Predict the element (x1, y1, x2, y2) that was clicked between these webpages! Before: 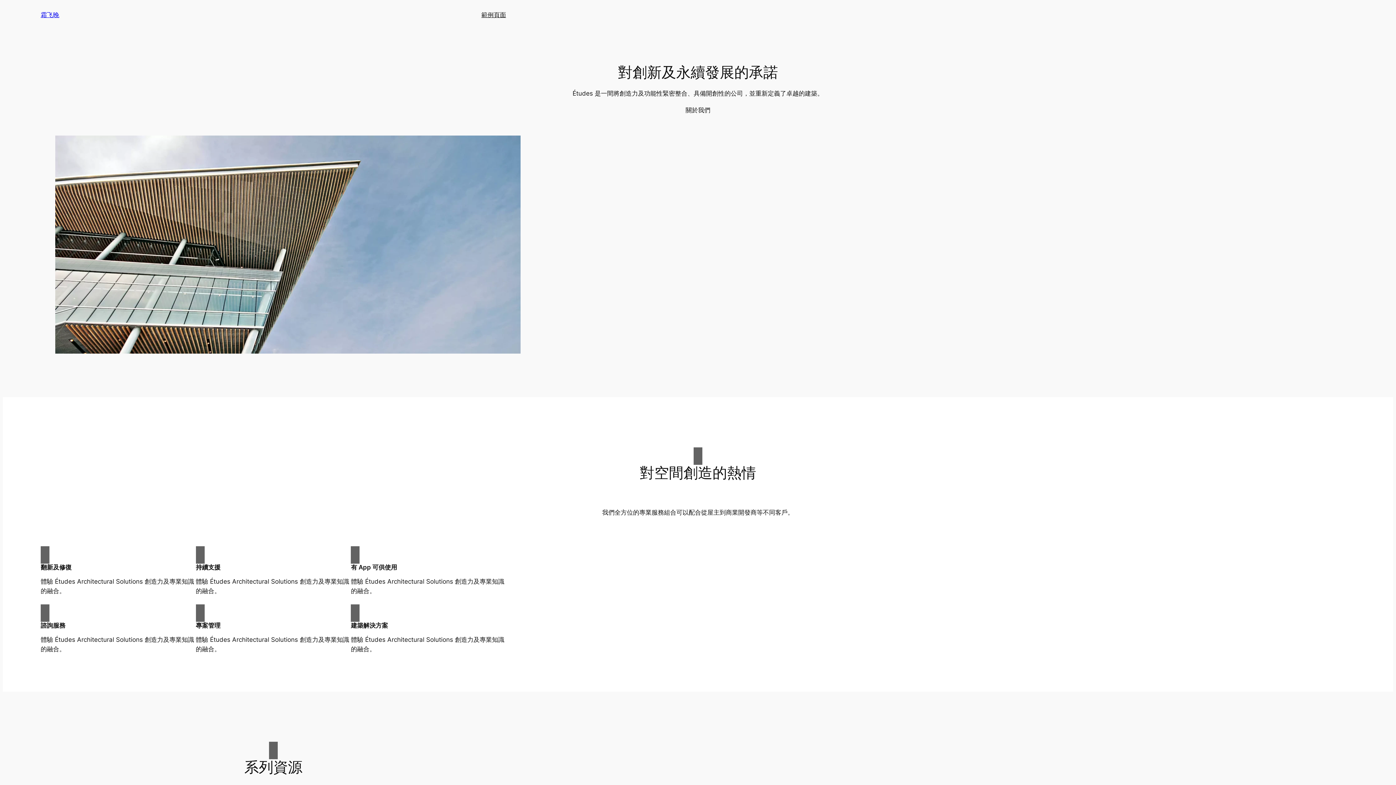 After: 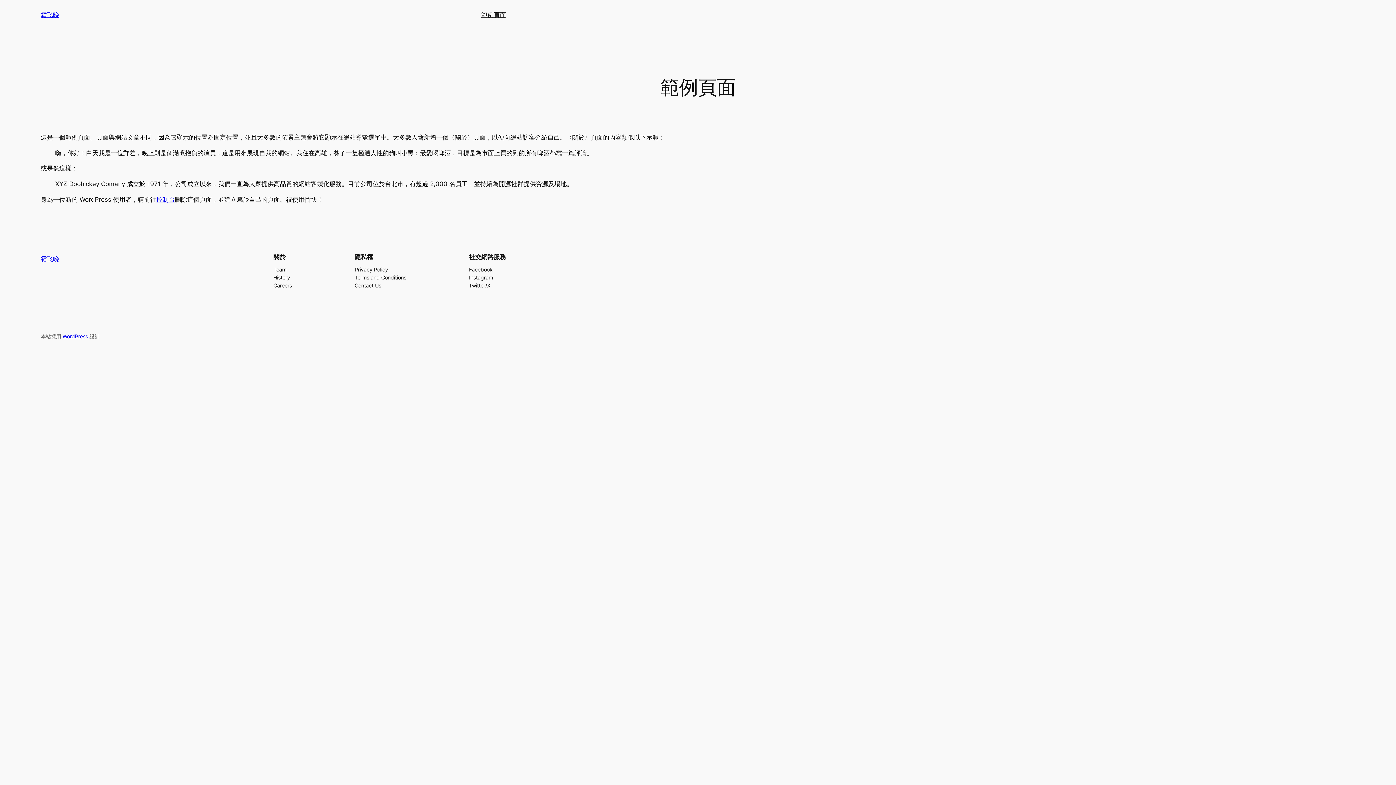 Action: bbox: (481, 10, 506, 19) label: 範例頁面